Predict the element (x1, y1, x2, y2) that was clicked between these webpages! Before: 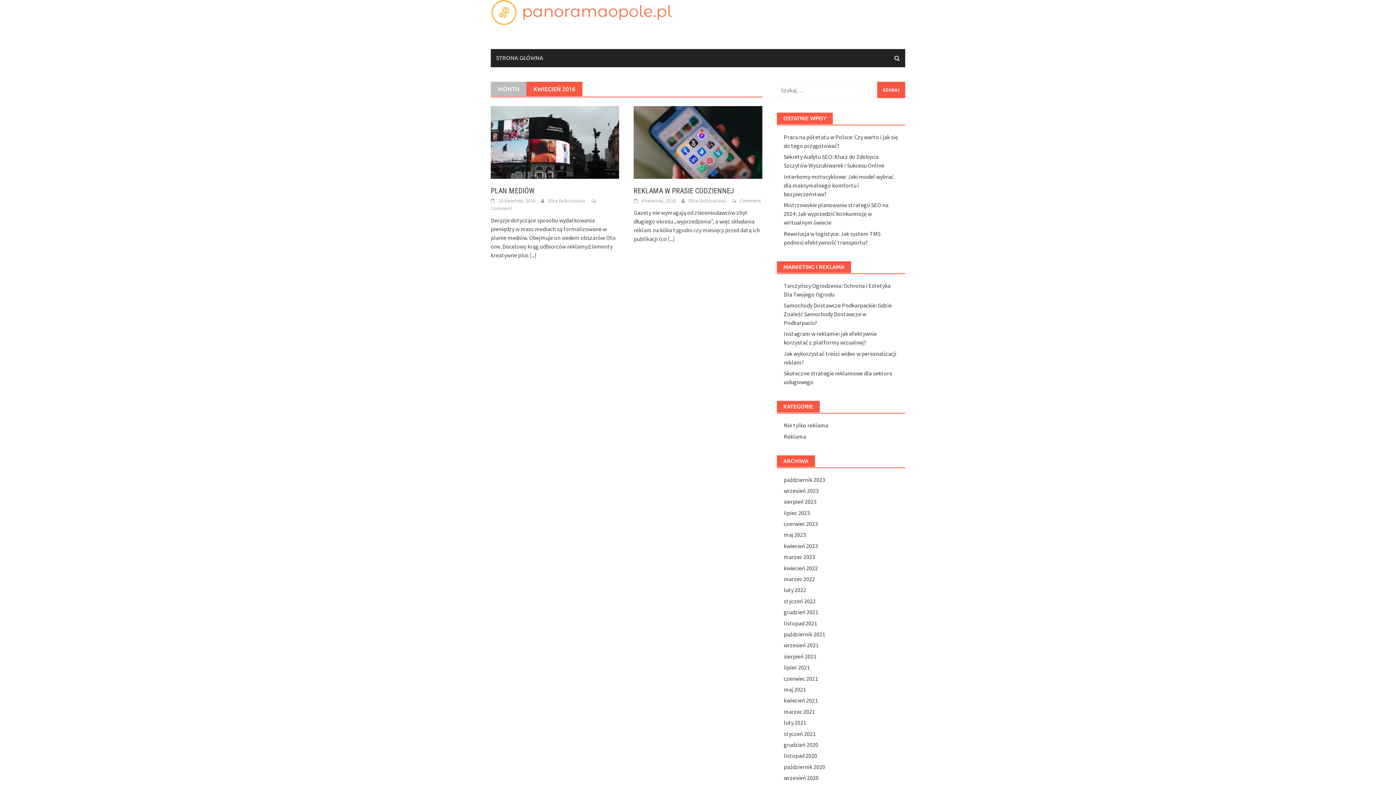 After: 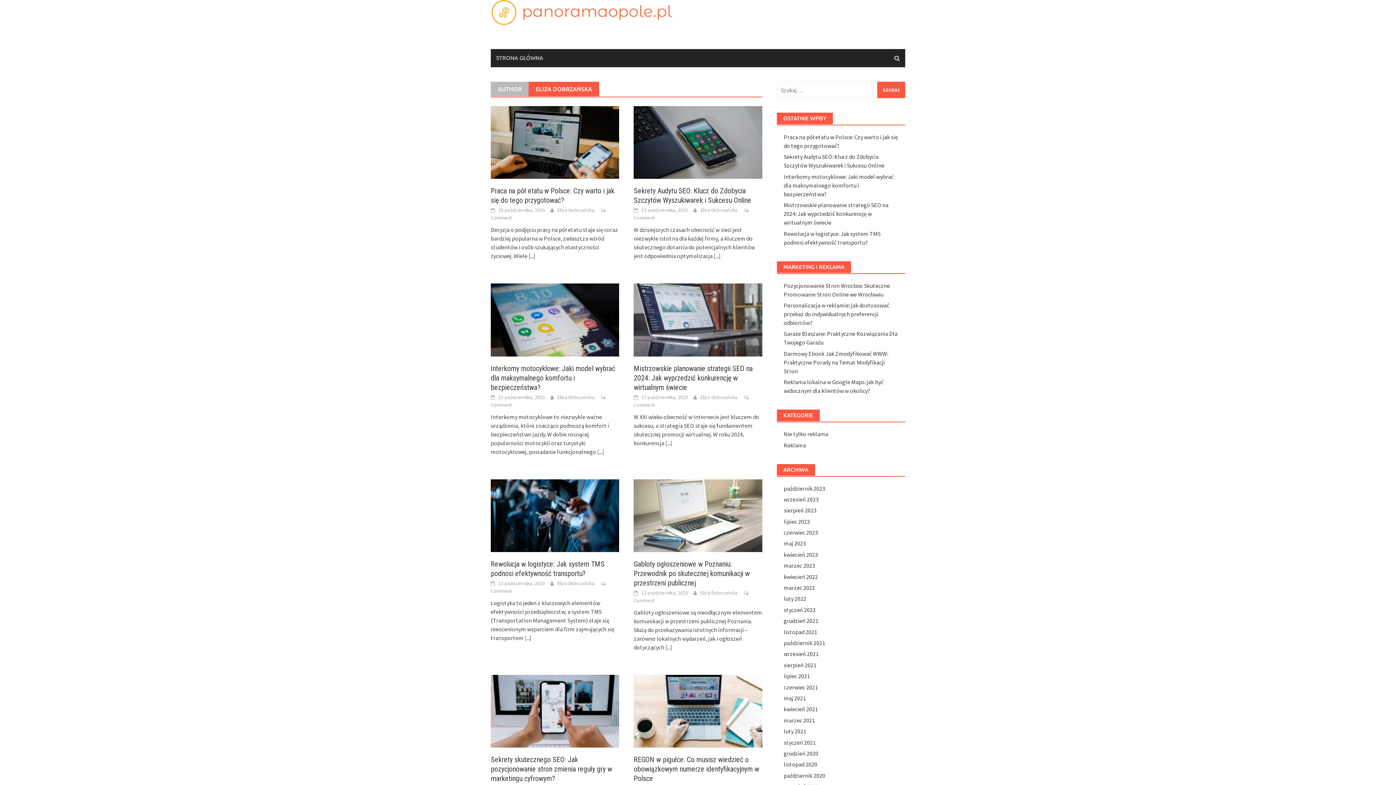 Action: label: Eliza Dobrzańska bbox: (548, 197, 585, 204)